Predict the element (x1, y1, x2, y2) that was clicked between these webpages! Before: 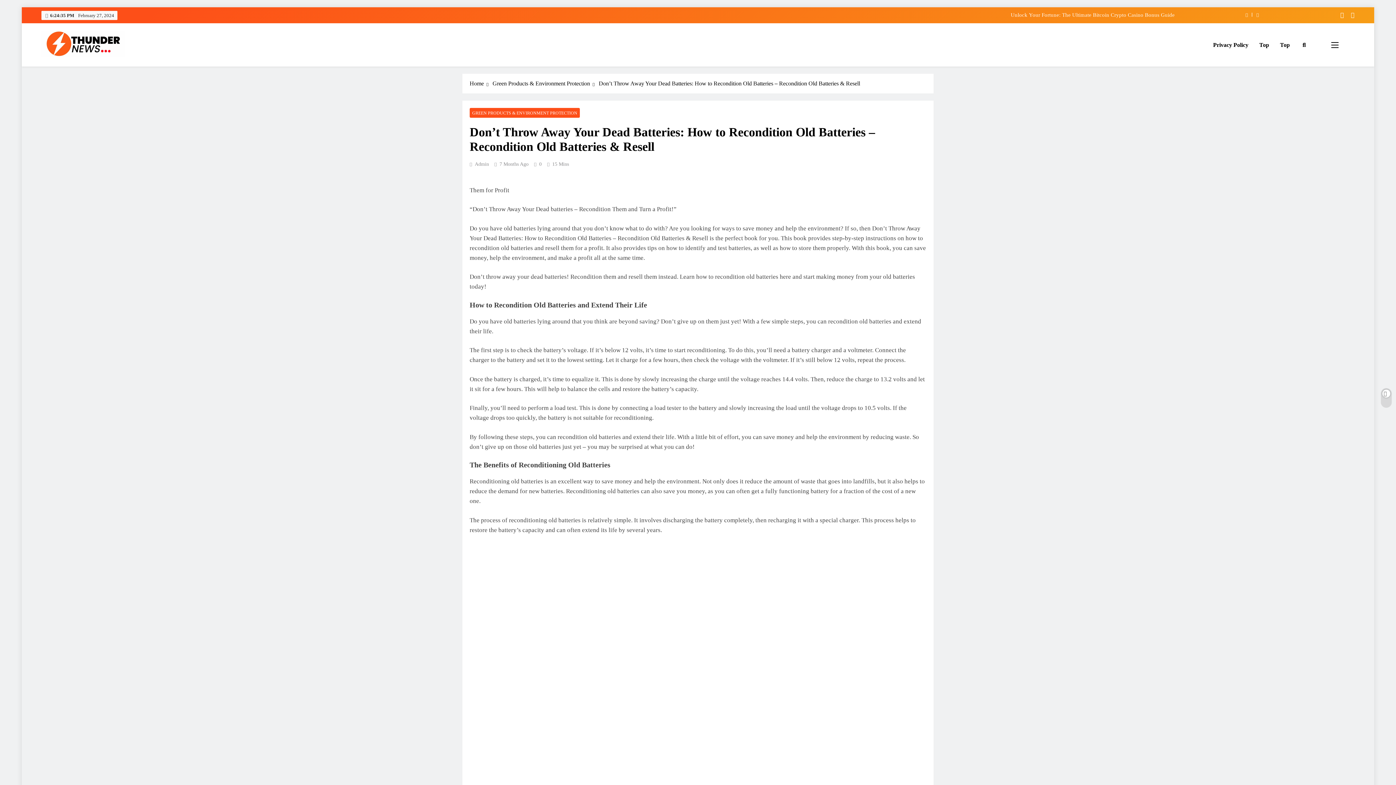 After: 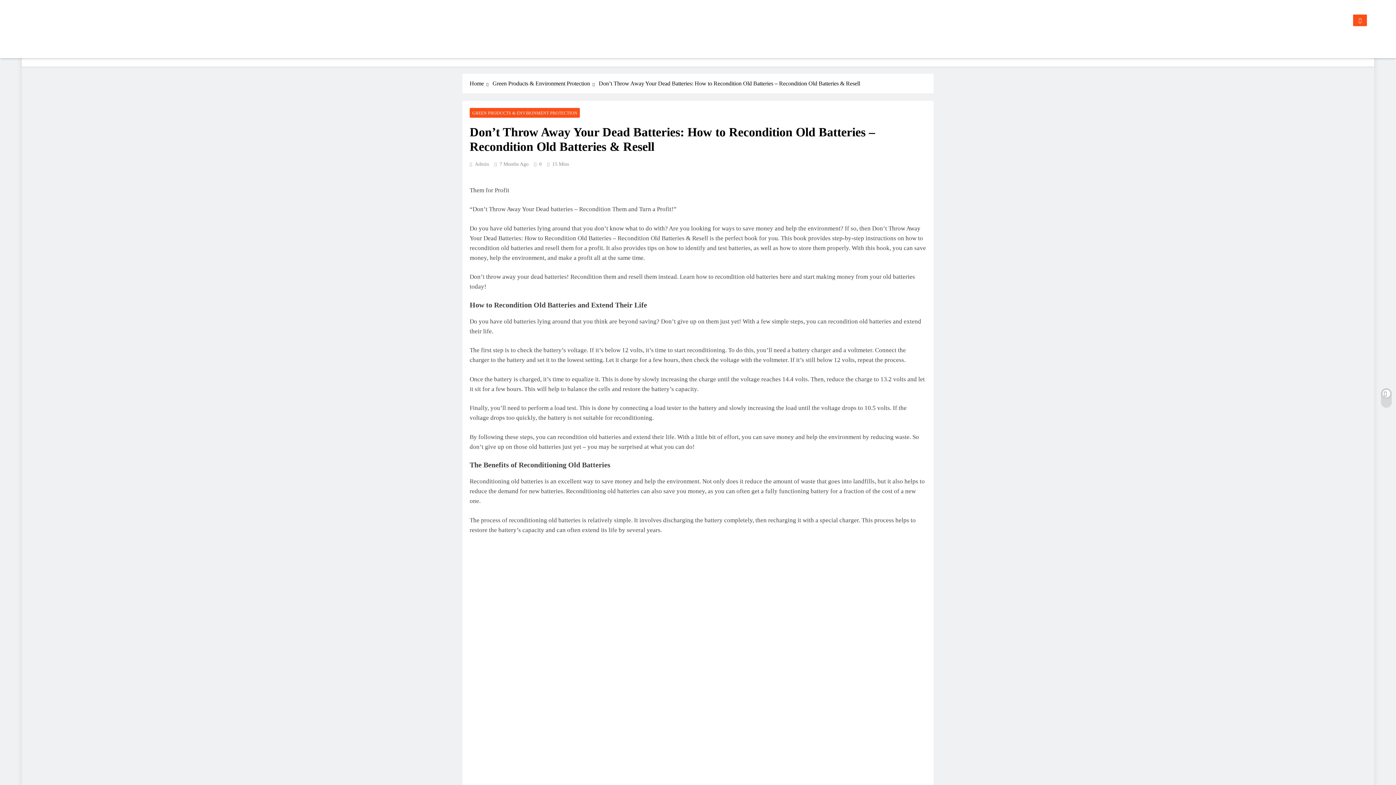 Action: bbox: (1302, 41, 1306, 47)